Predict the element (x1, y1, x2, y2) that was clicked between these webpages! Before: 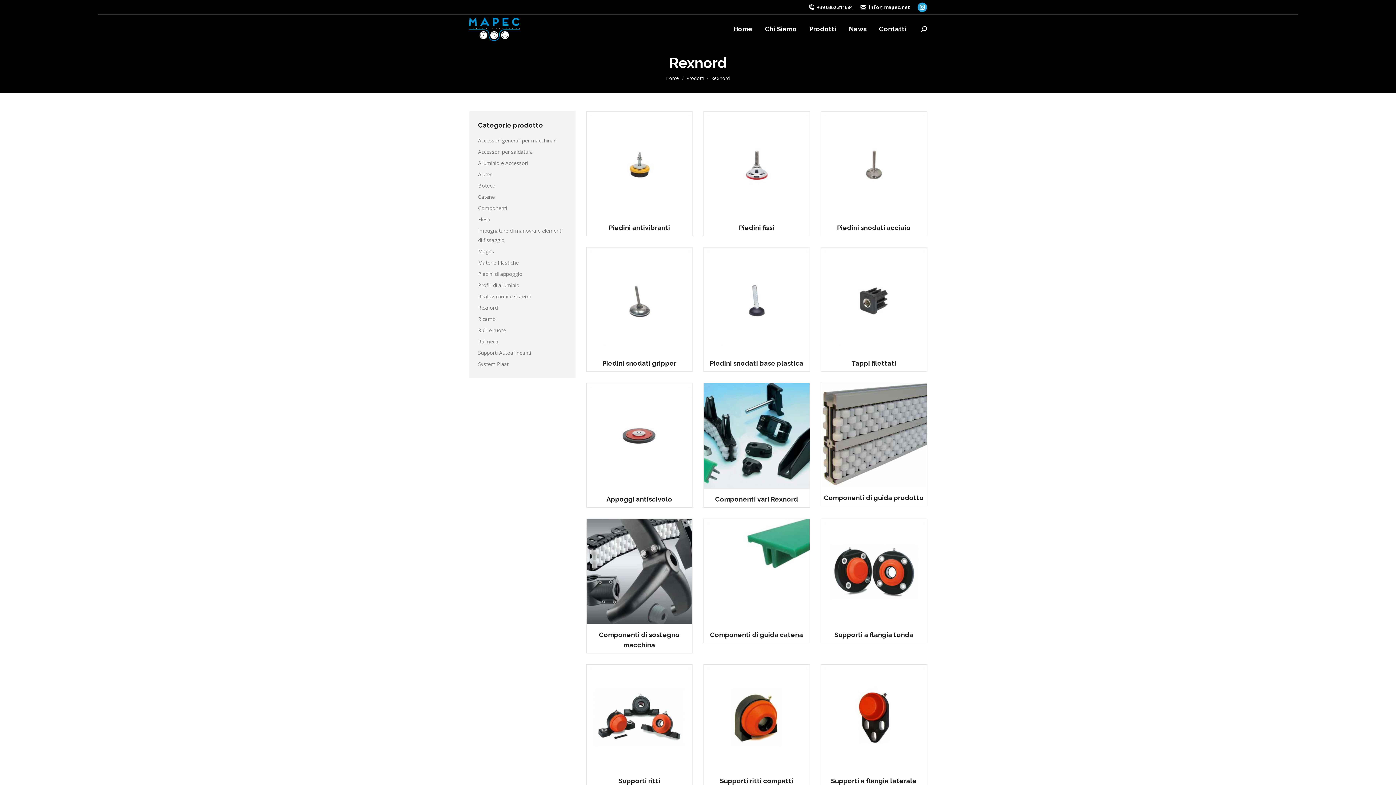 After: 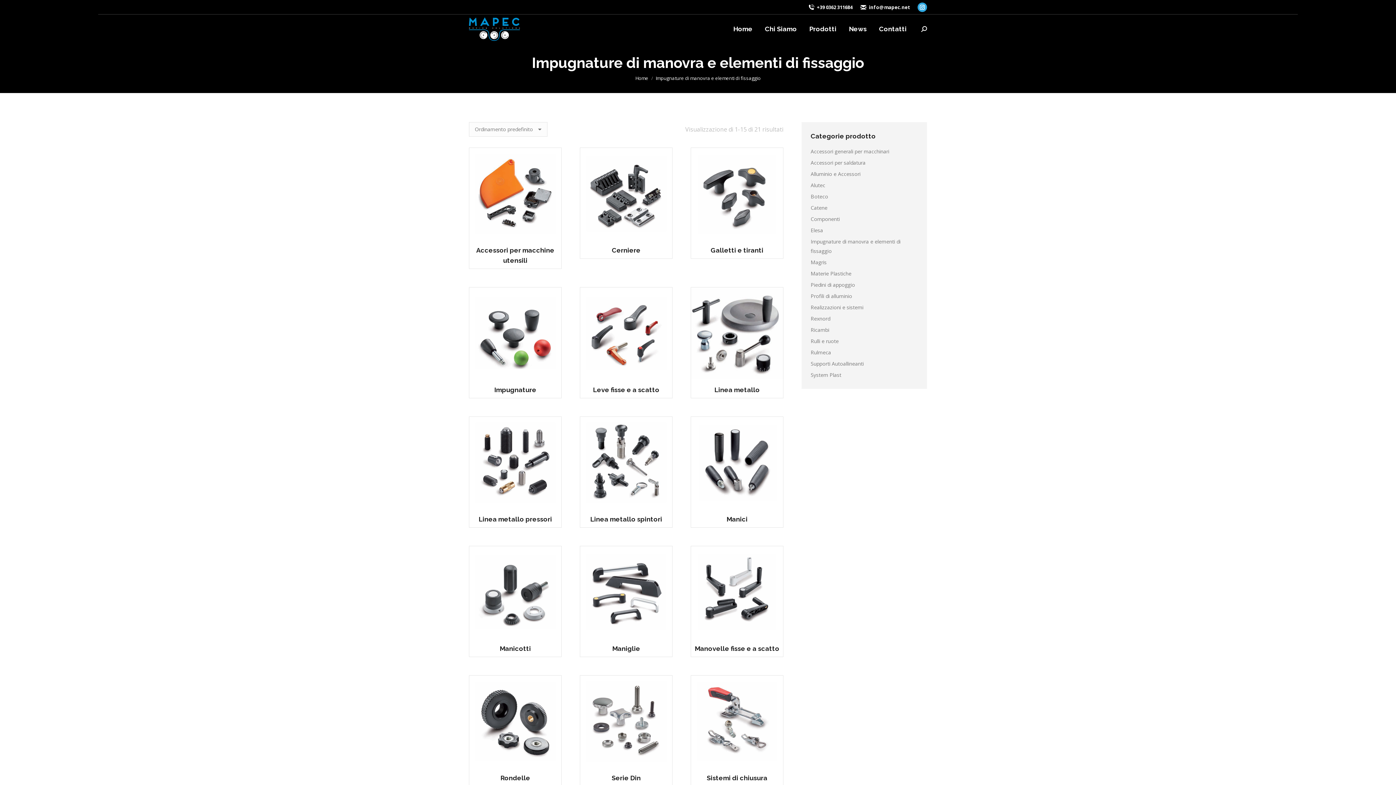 Action: label: Impugnature di manovra e elementi di fissaggio bbox: (478, 226, 566, 245)